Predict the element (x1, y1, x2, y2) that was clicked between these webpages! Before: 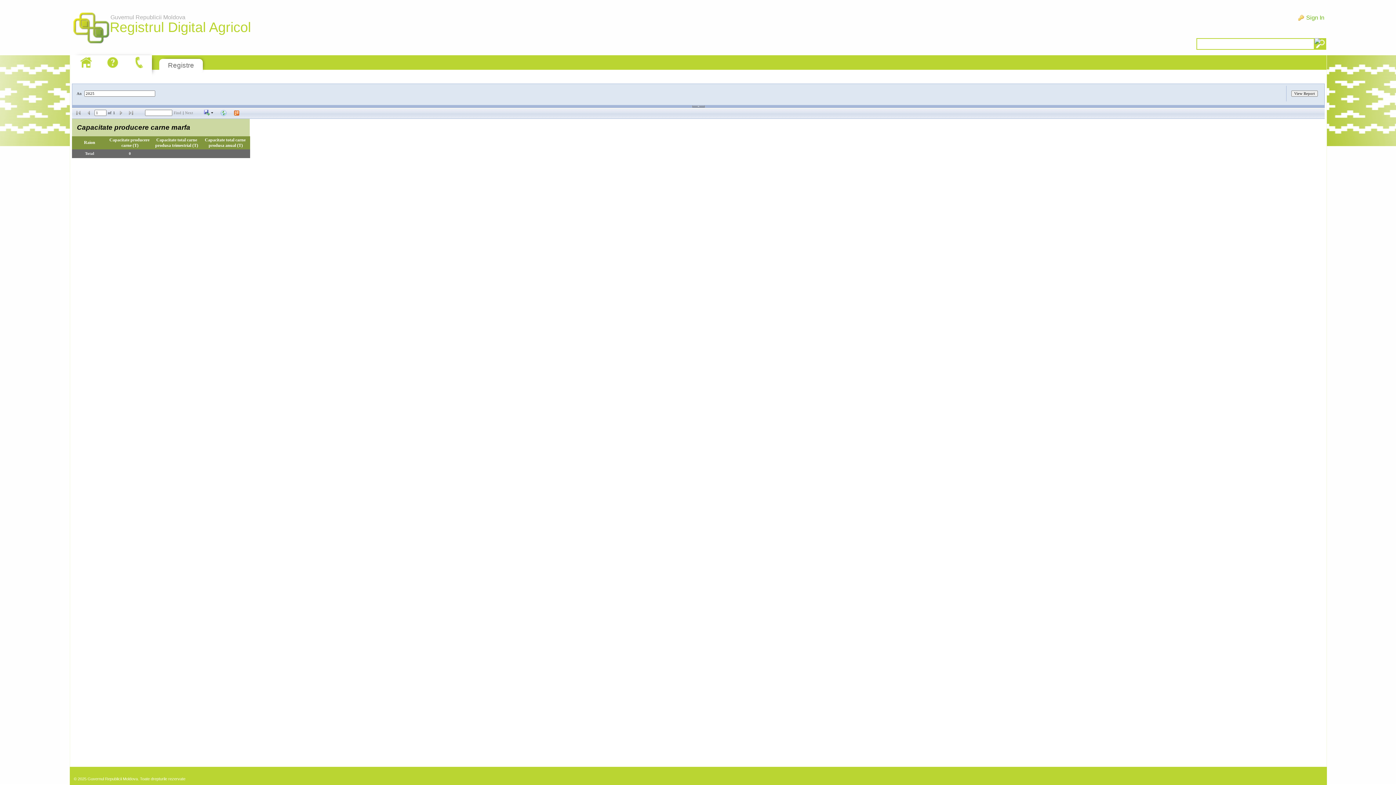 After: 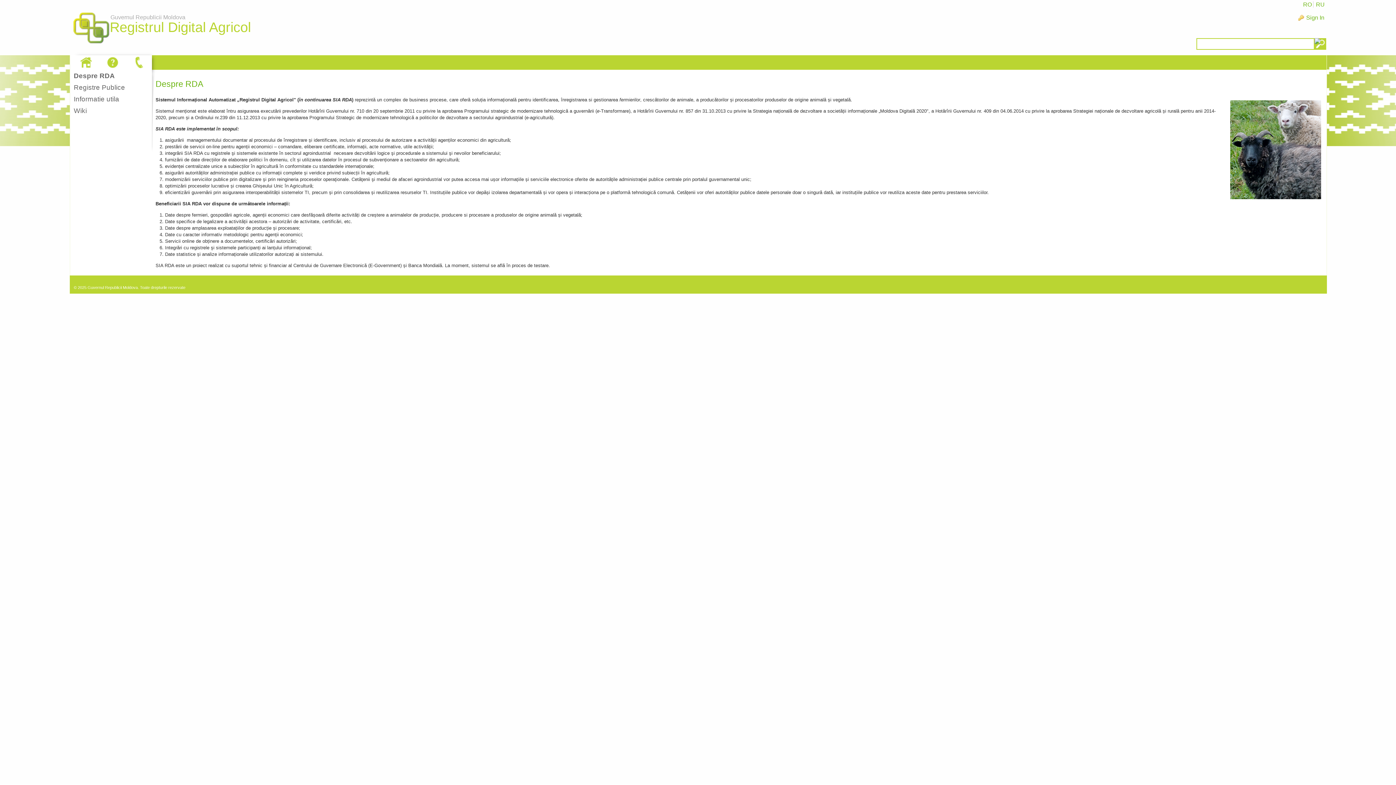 Action: bbox: (69, 5, 112, 52) label: Guvernul Republicii Moldova
Registrul Digital Agricol